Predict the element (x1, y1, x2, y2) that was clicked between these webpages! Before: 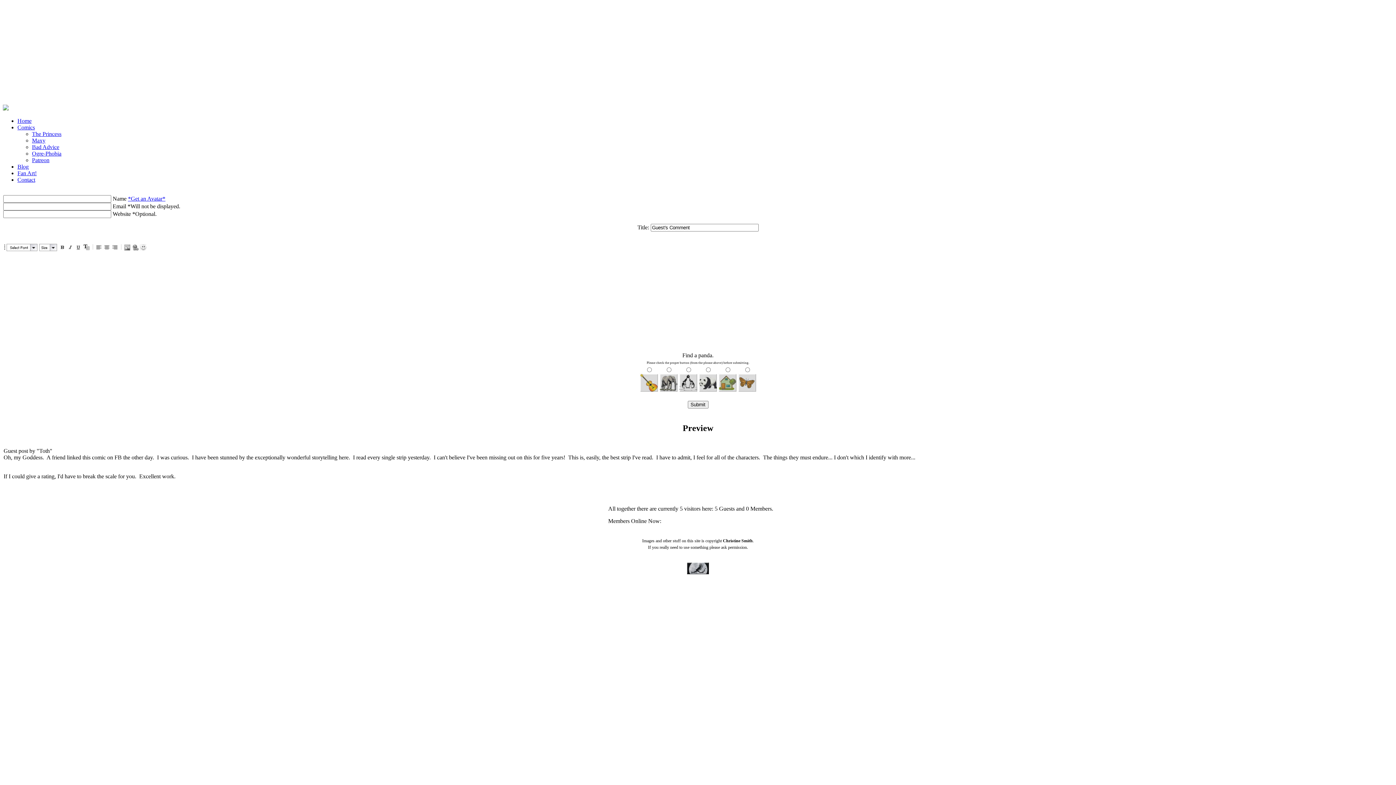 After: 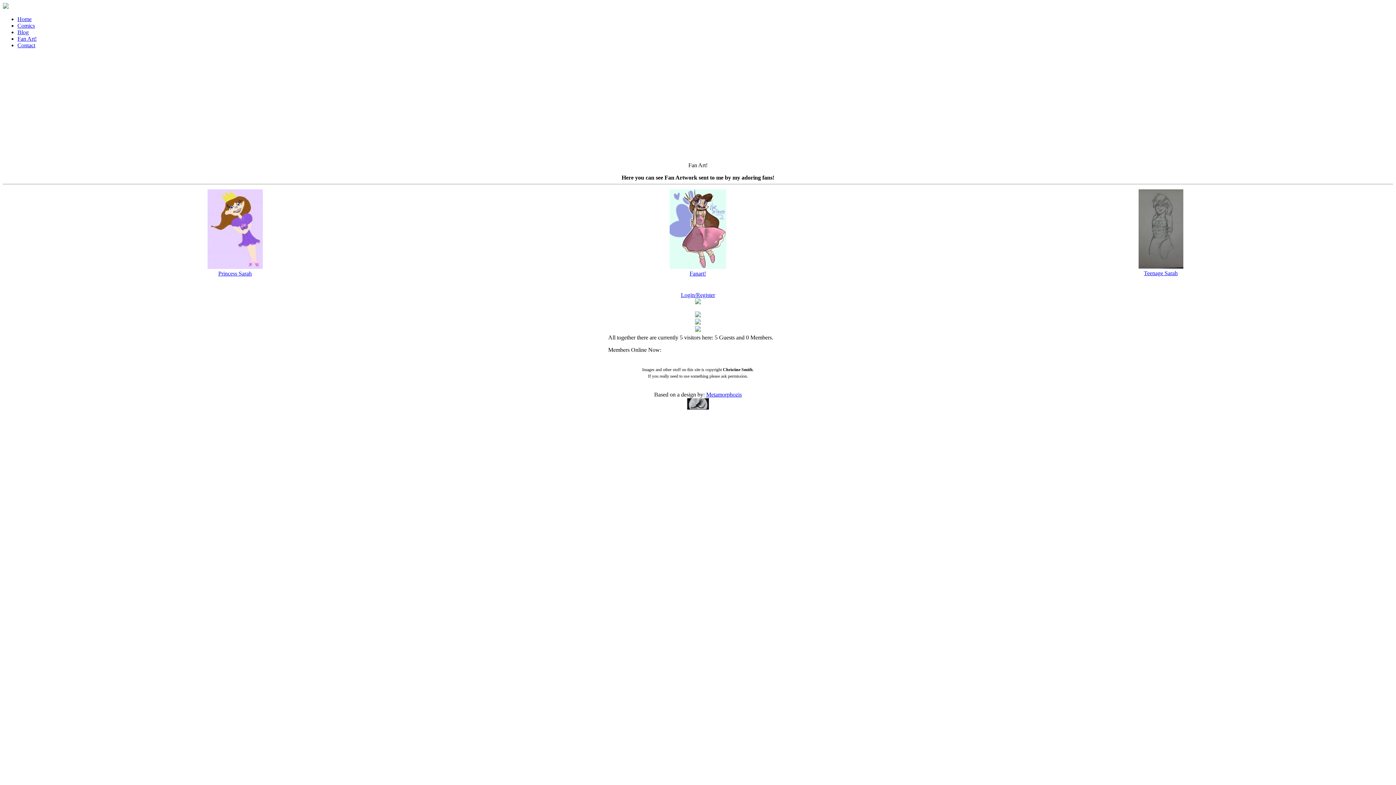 Action: bbox: (17, 170, 36, 176) label: Fan Art!